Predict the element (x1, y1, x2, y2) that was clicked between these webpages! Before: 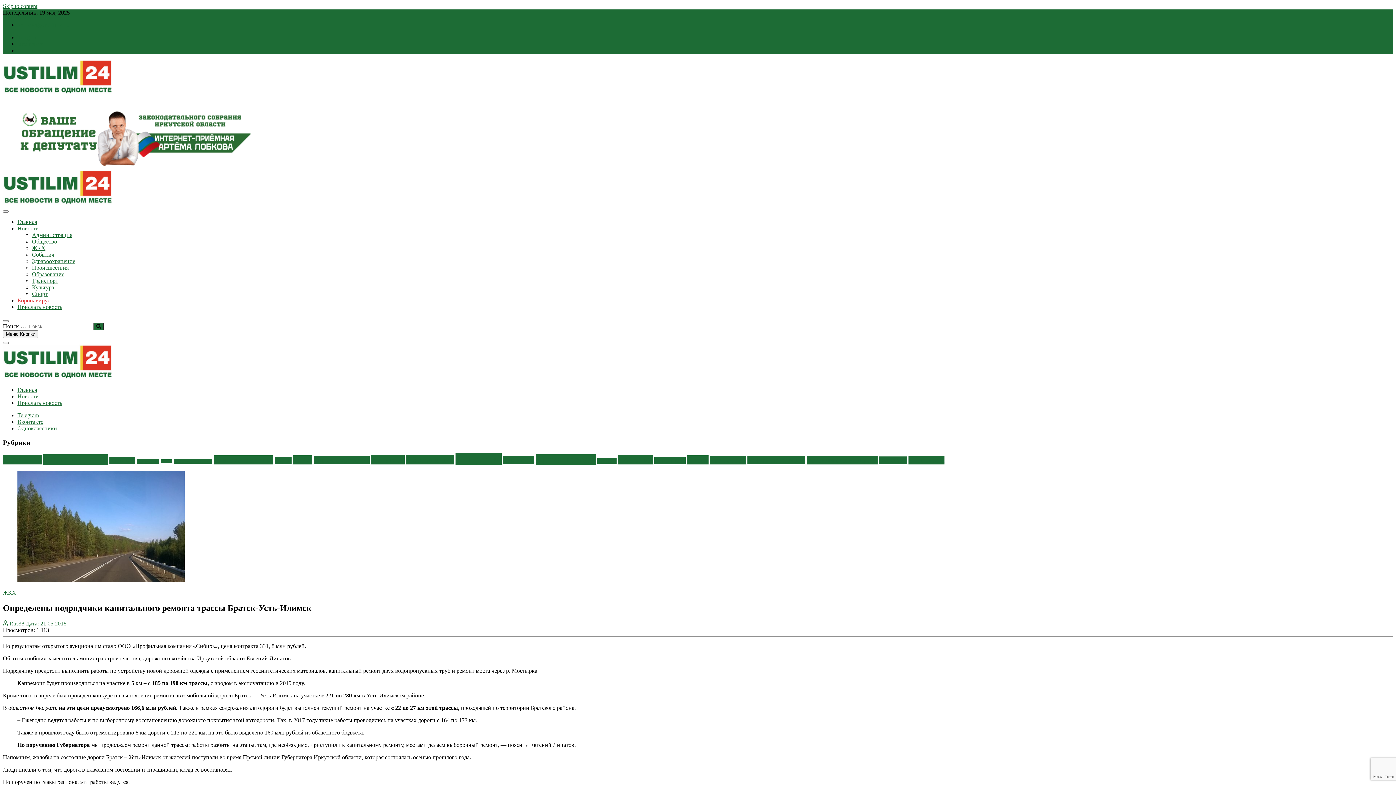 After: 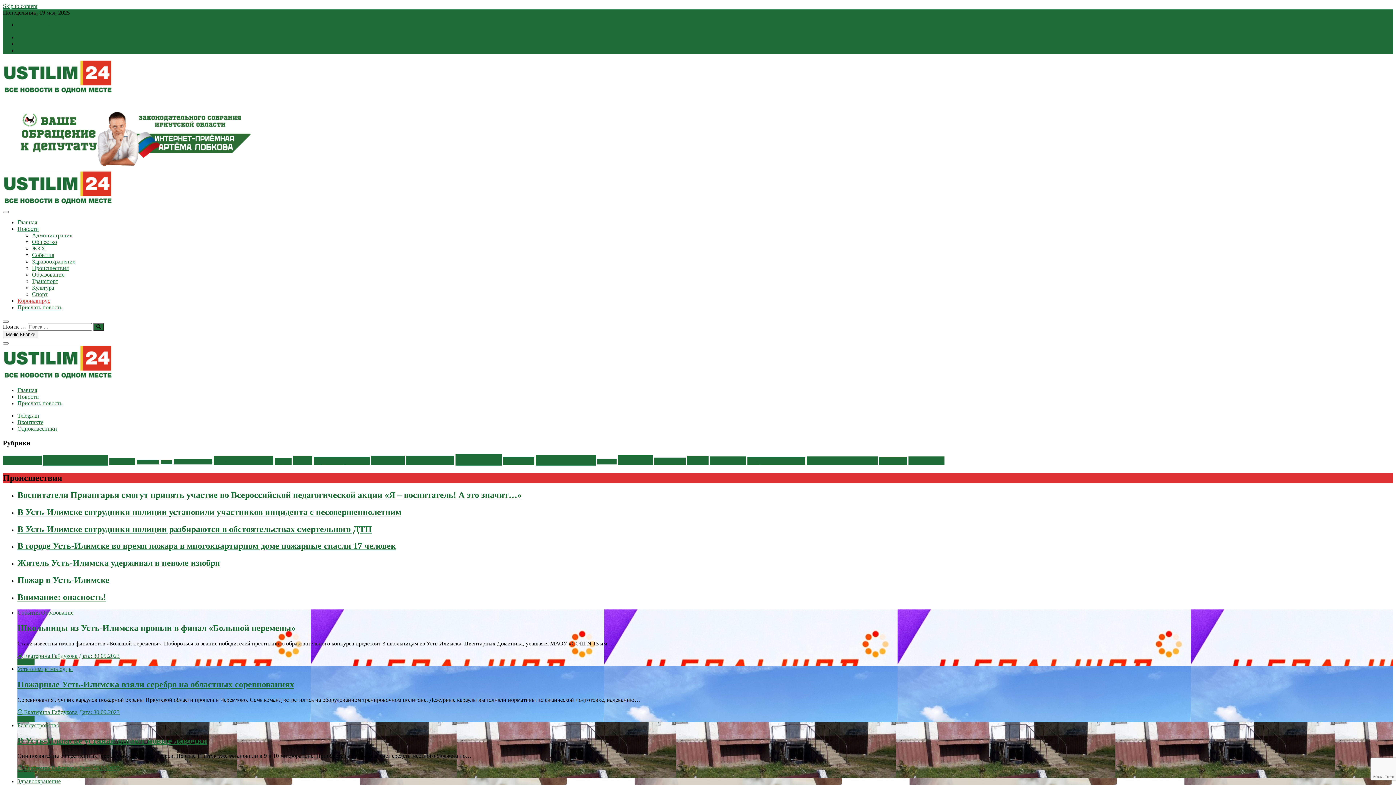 Action: bbox: (17, 218, 37, 225) label: Главная